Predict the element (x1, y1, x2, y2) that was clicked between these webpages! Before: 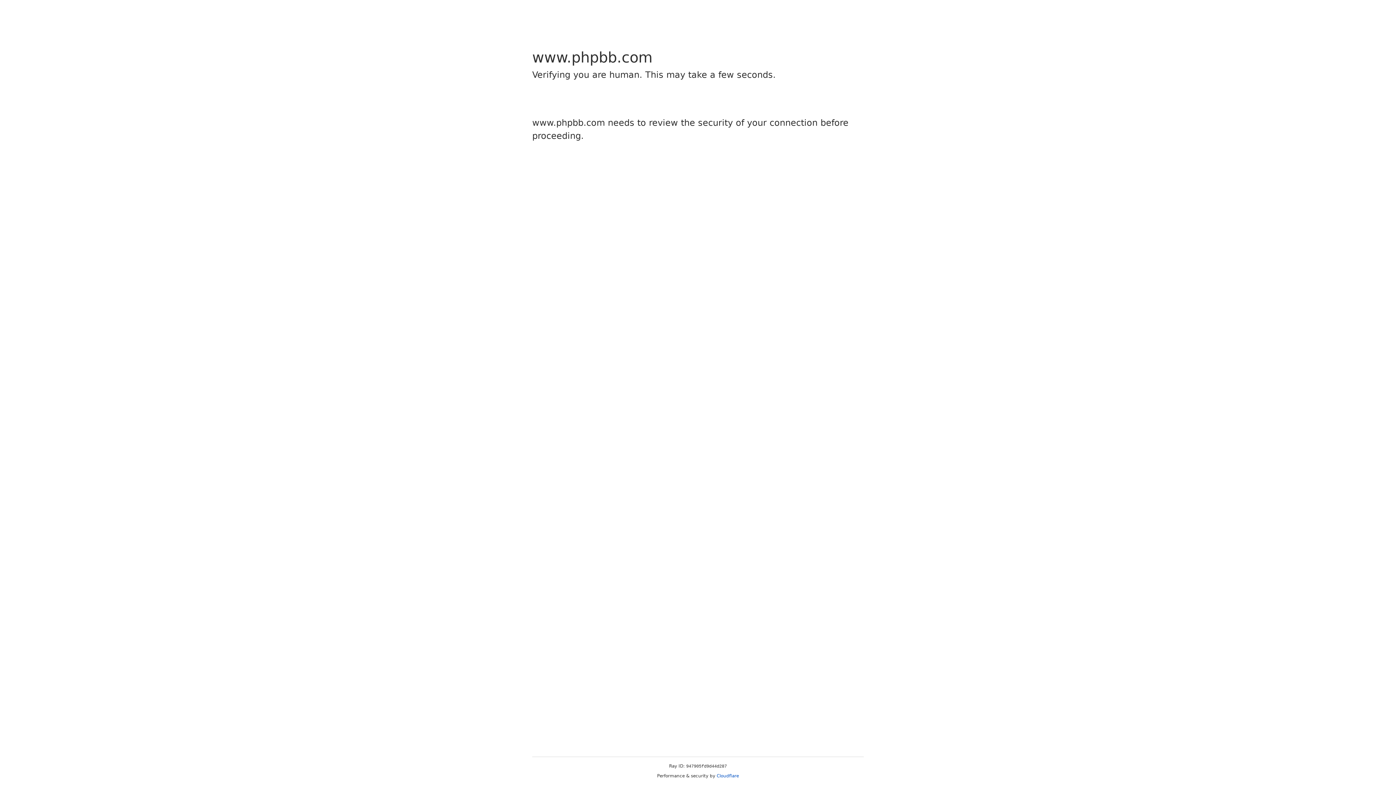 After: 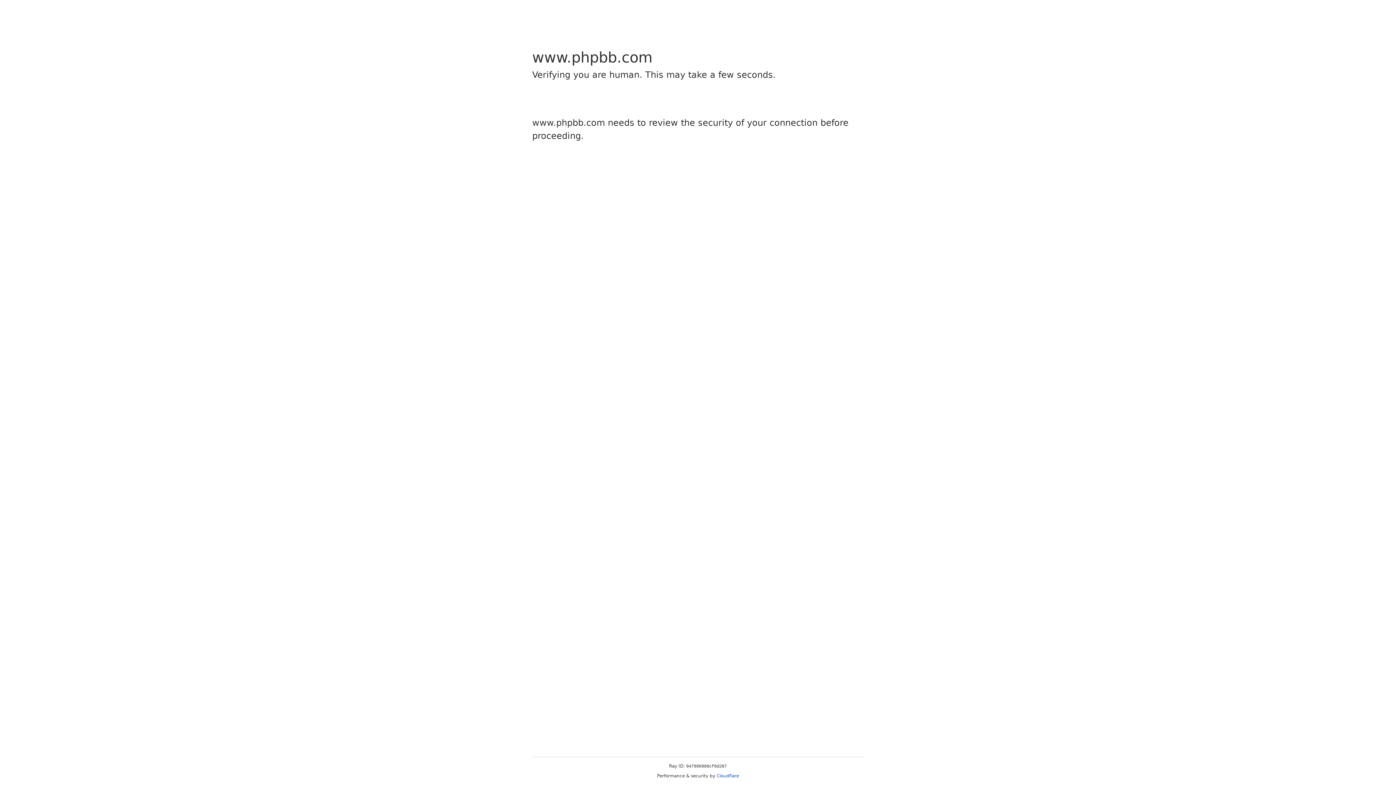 Action: label: Cloudflare bbox: (716, 773, 739, 778)